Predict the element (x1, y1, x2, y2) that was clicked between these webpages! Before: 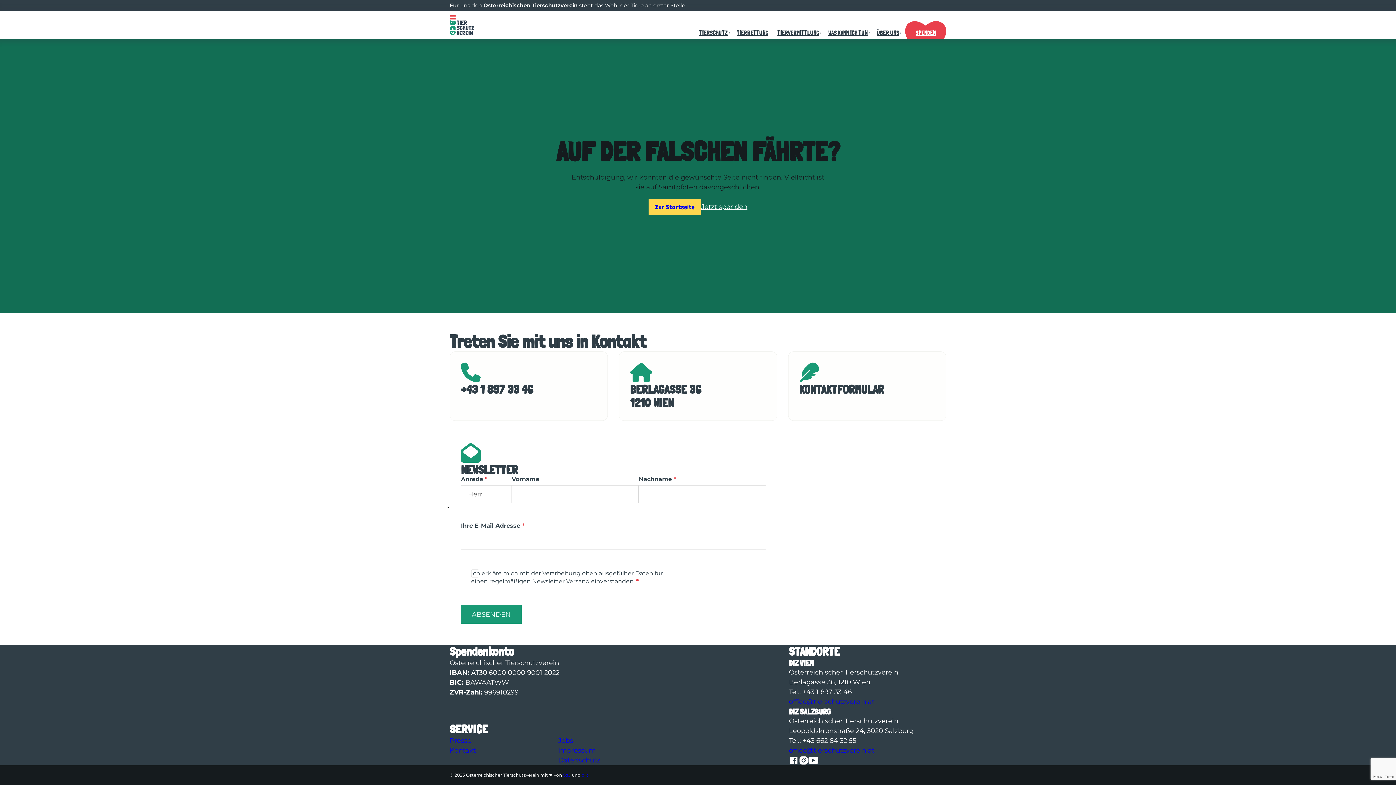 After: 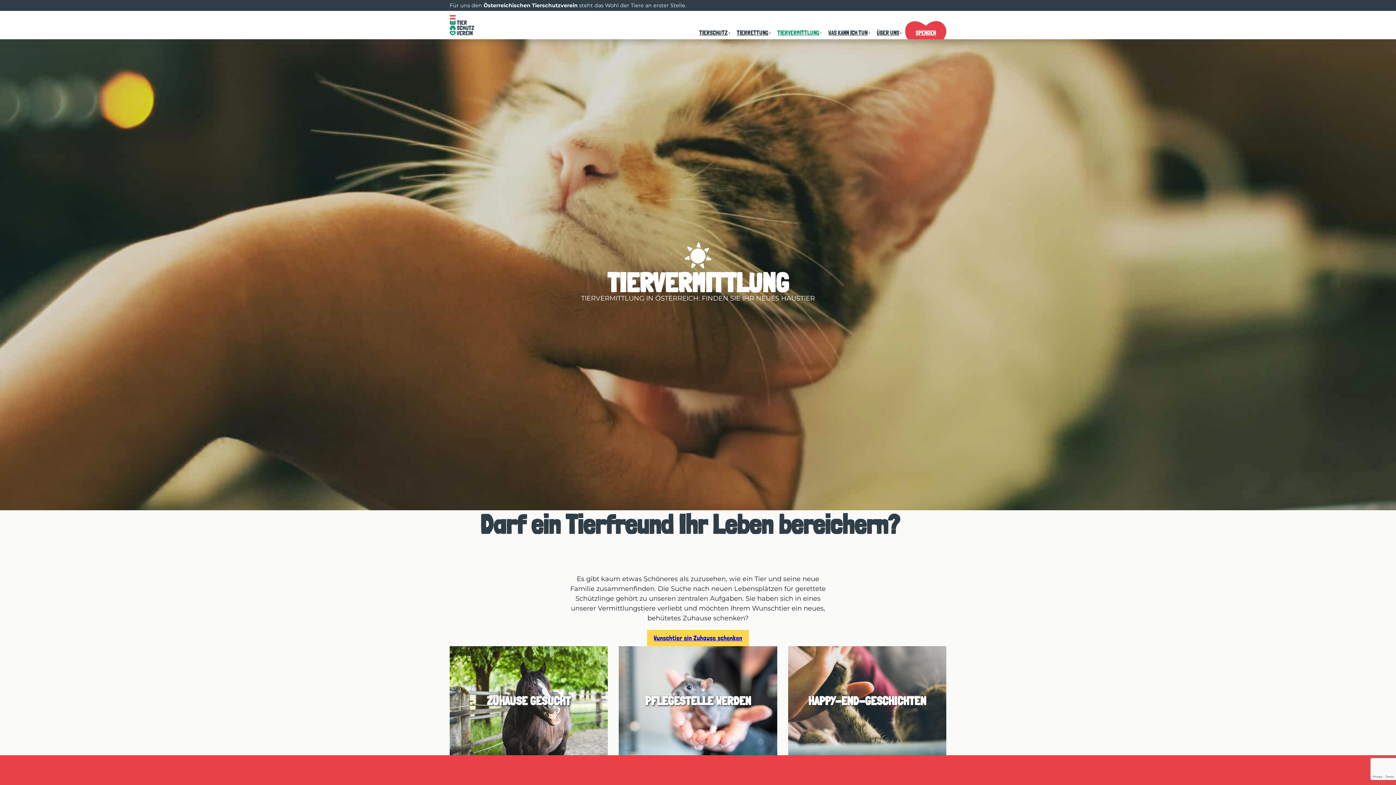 Action: label: TIERVERMITTLUNG bbox: (777, 28, 819, 37)